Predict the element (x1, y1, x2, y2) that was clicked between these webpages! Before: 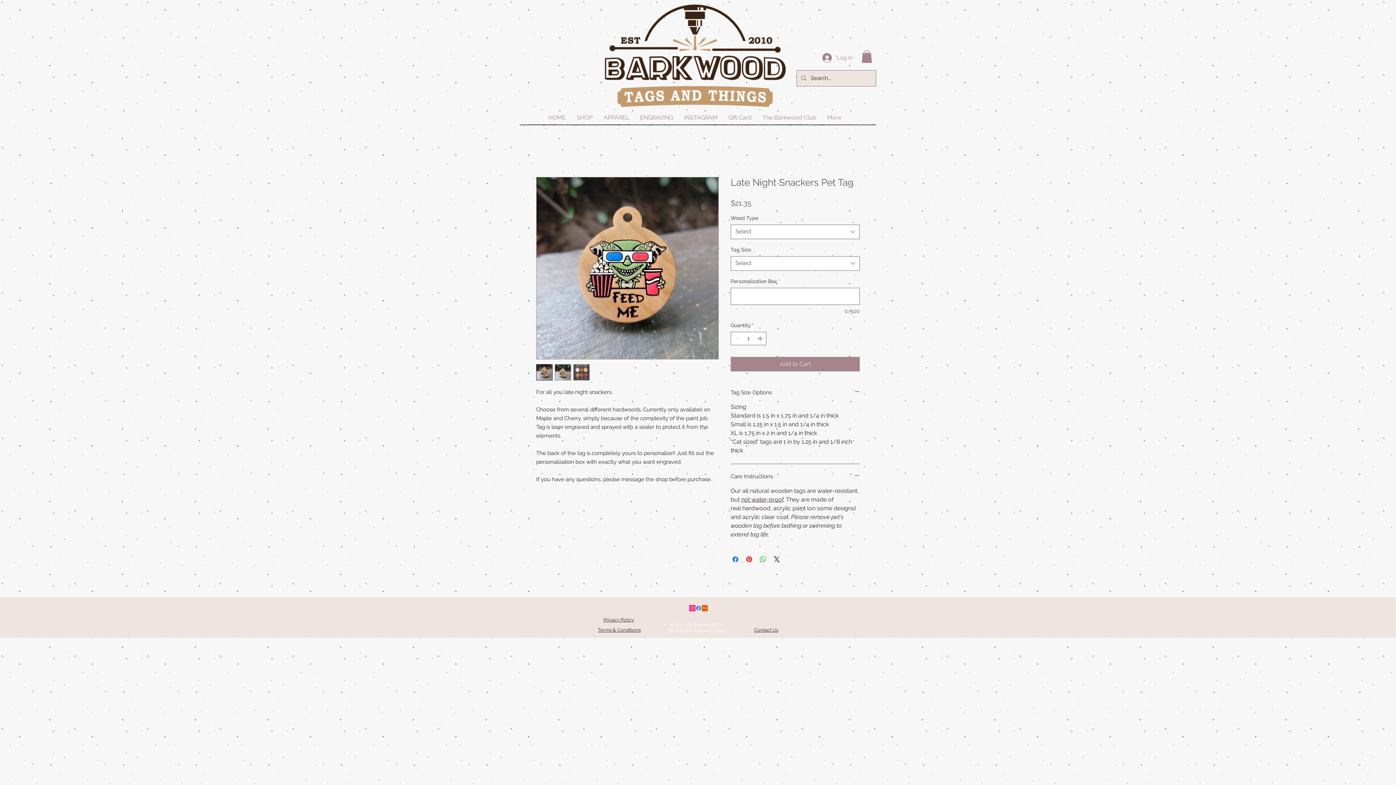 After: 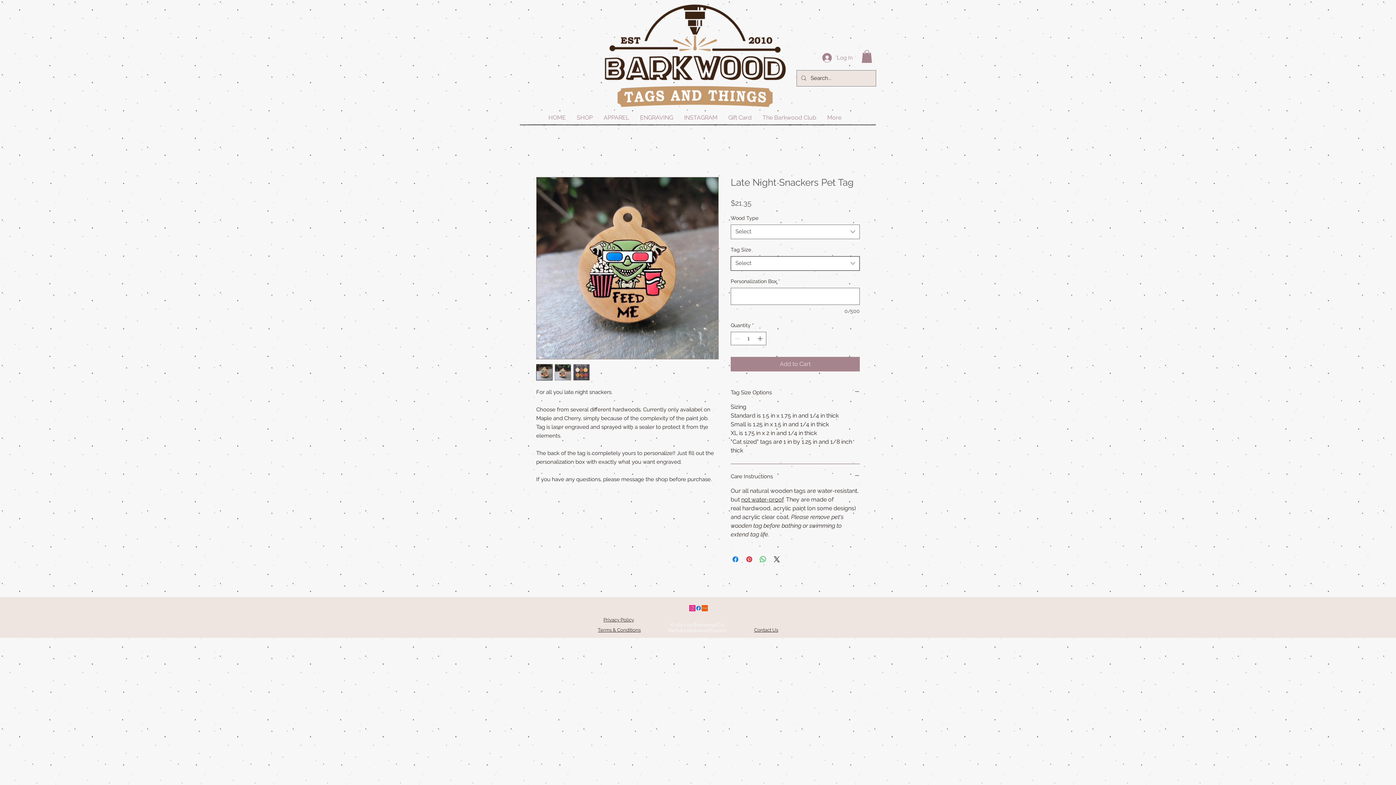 Action: label: Select bbox: (730, 256, 860, 270)